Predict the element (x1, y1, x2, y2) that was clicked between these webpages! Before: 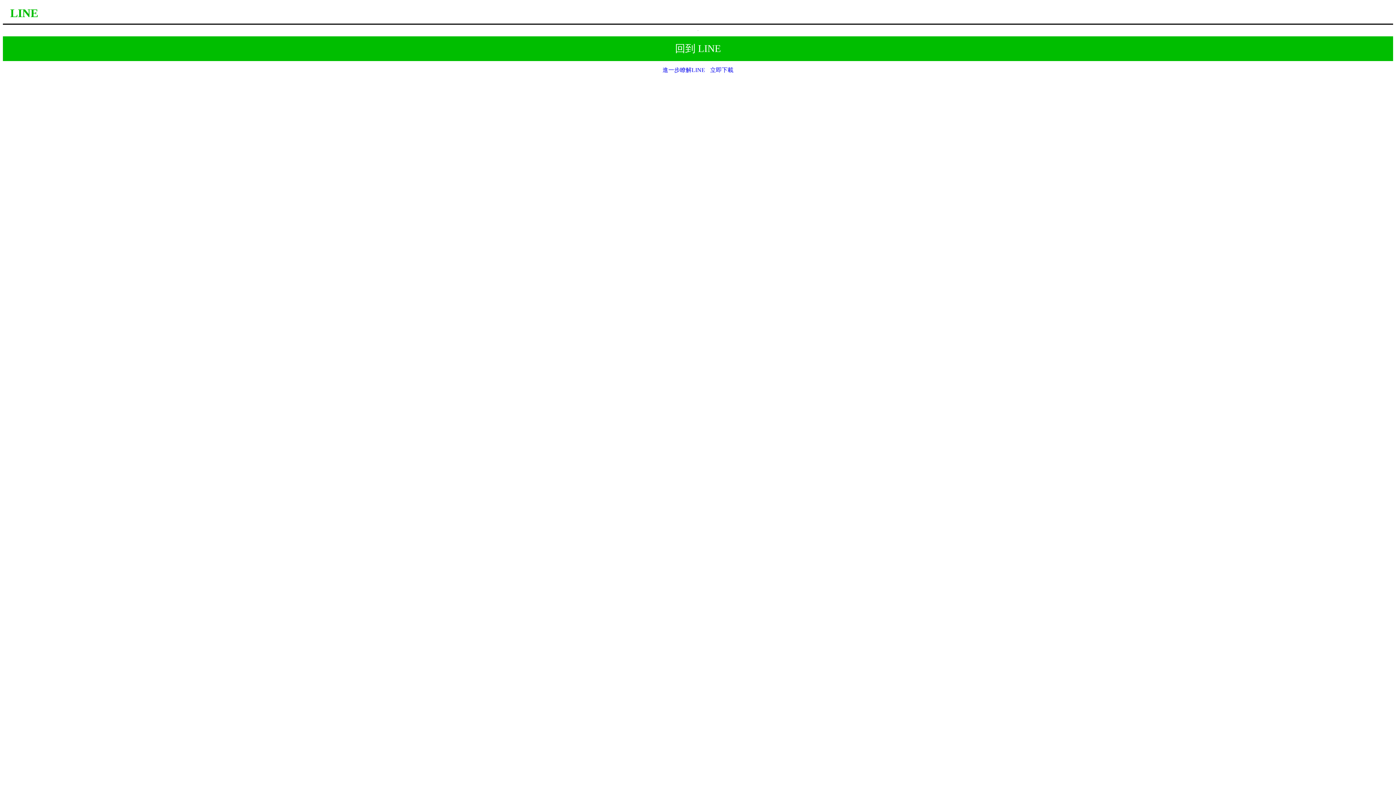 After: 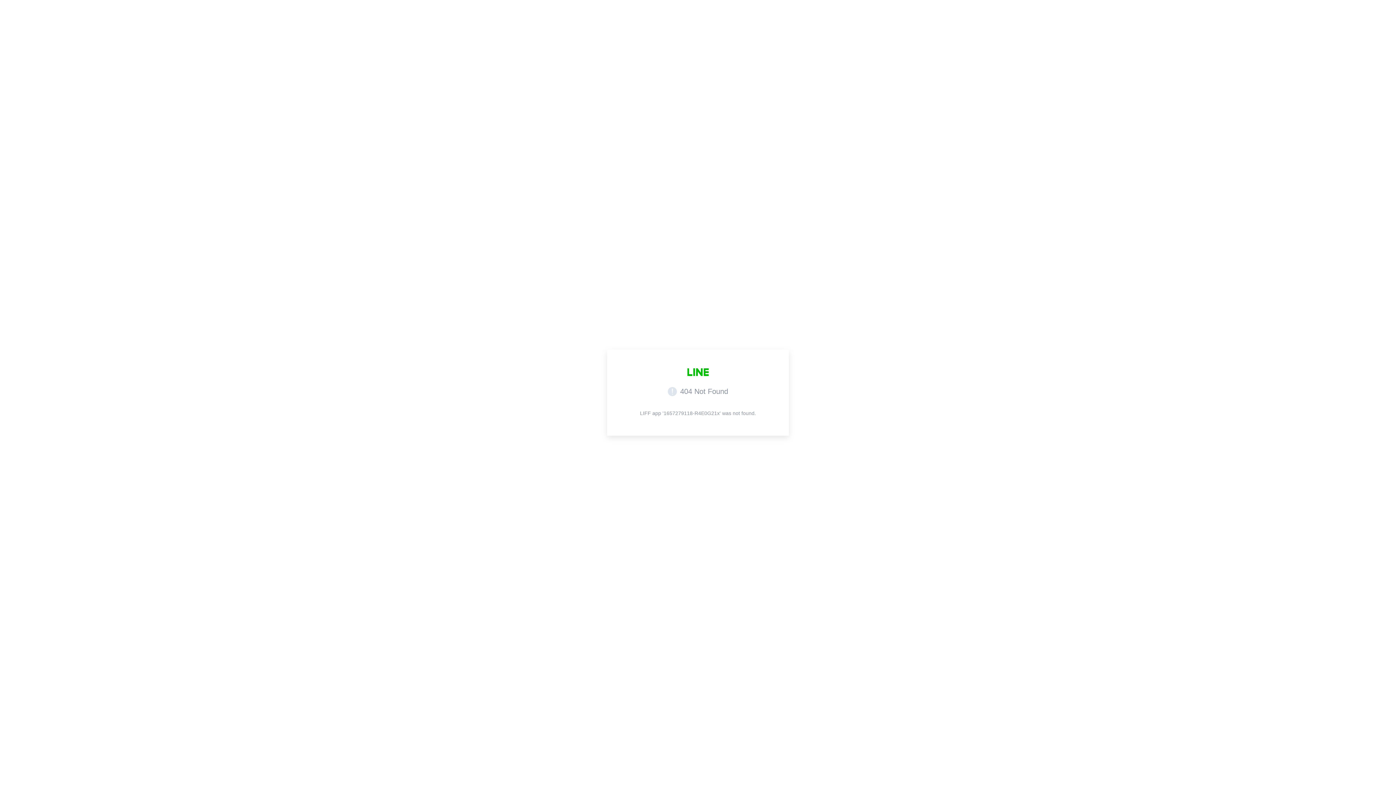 Action: bbox: (2, 24, 1393, 36)